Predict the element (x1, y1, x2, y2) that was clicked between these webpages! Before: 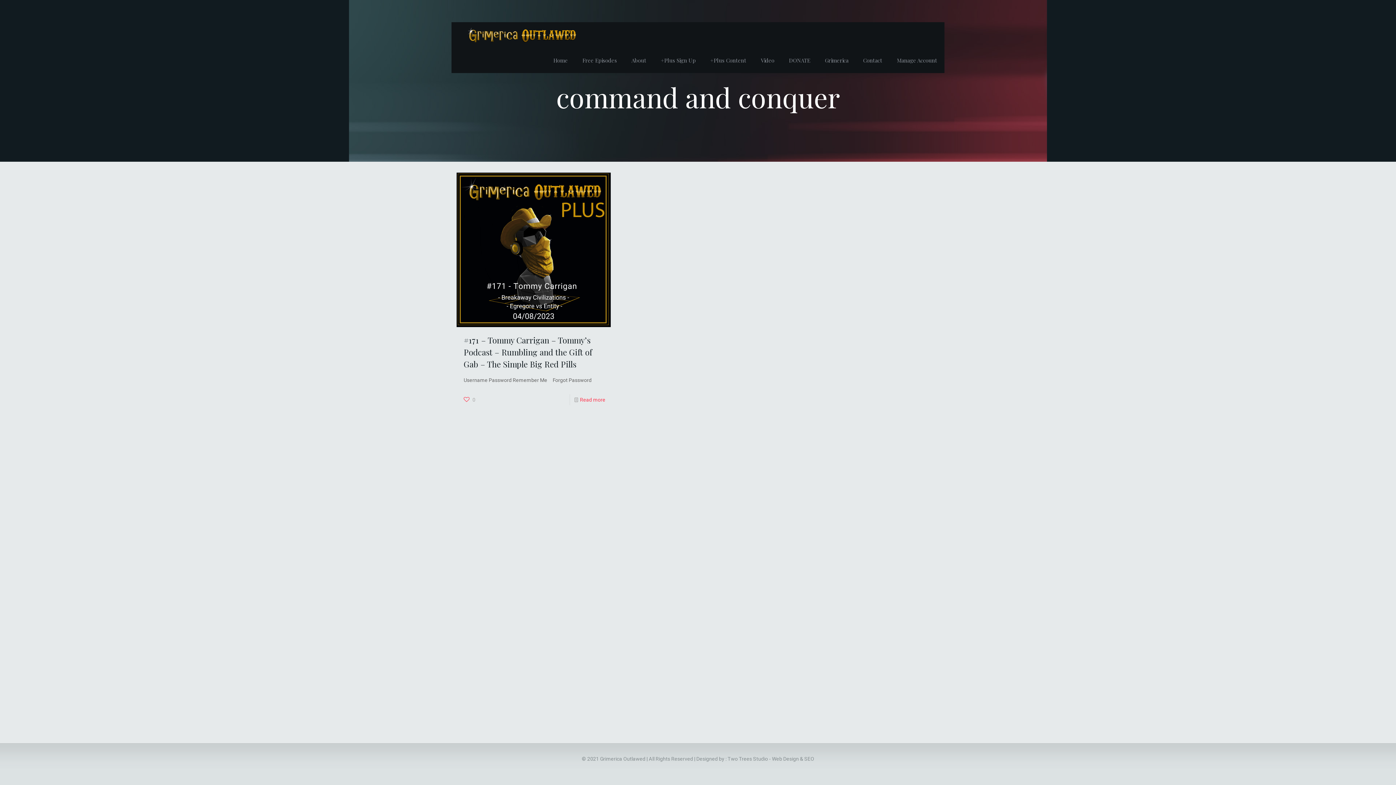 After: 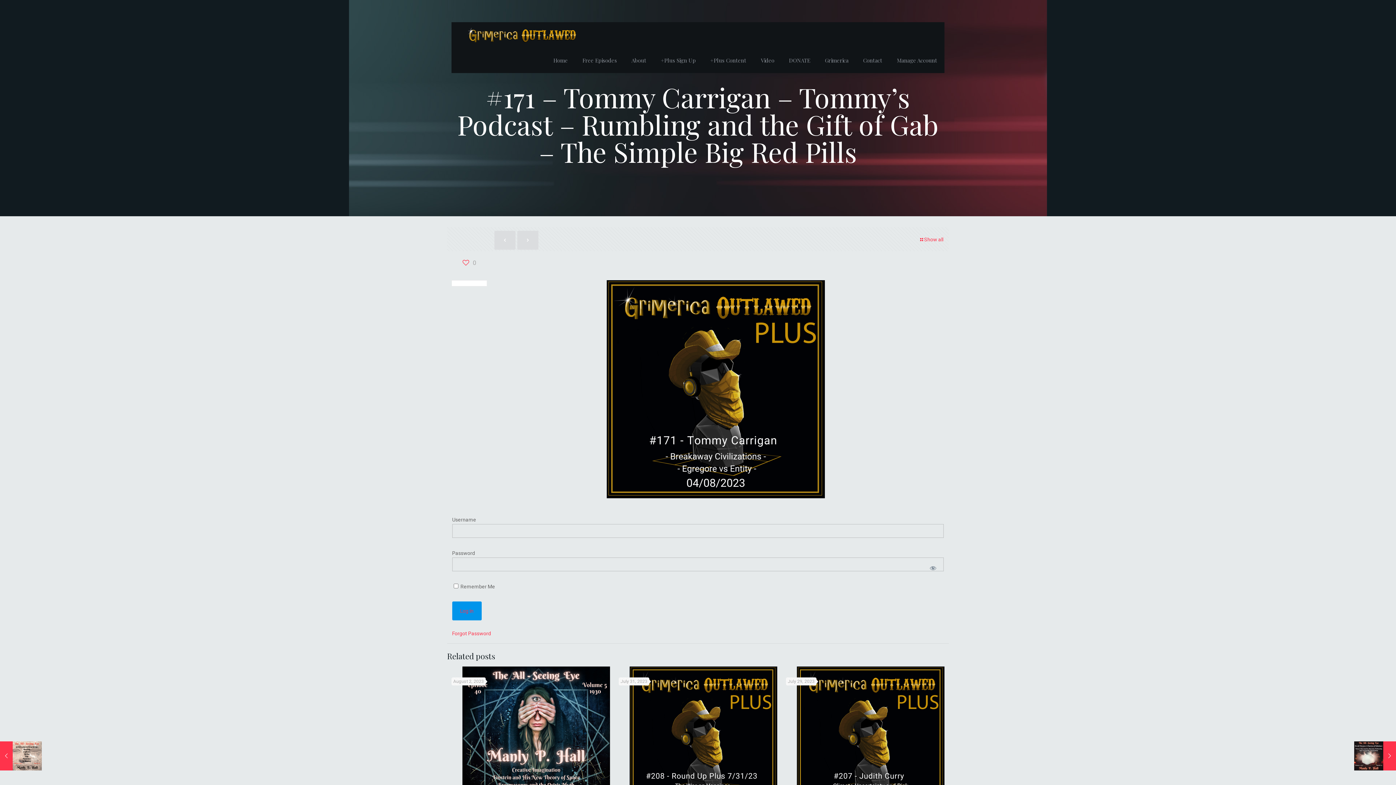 Action: label: #171 – Tommy Carrigan – Tommy’s Podcast – Rumbling and the Gift of Gab – The Simple Big Red Pills bbox: (463, 334, 592, 369)